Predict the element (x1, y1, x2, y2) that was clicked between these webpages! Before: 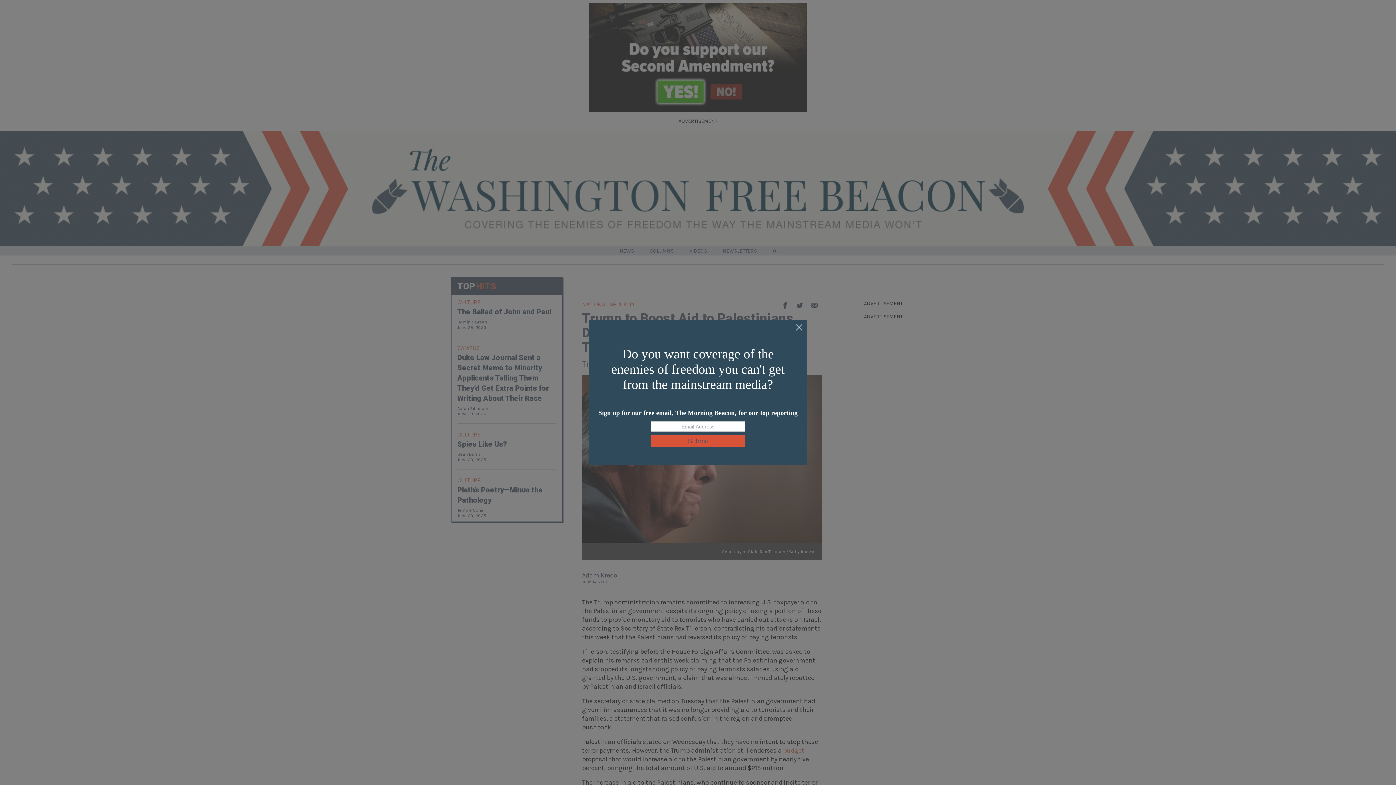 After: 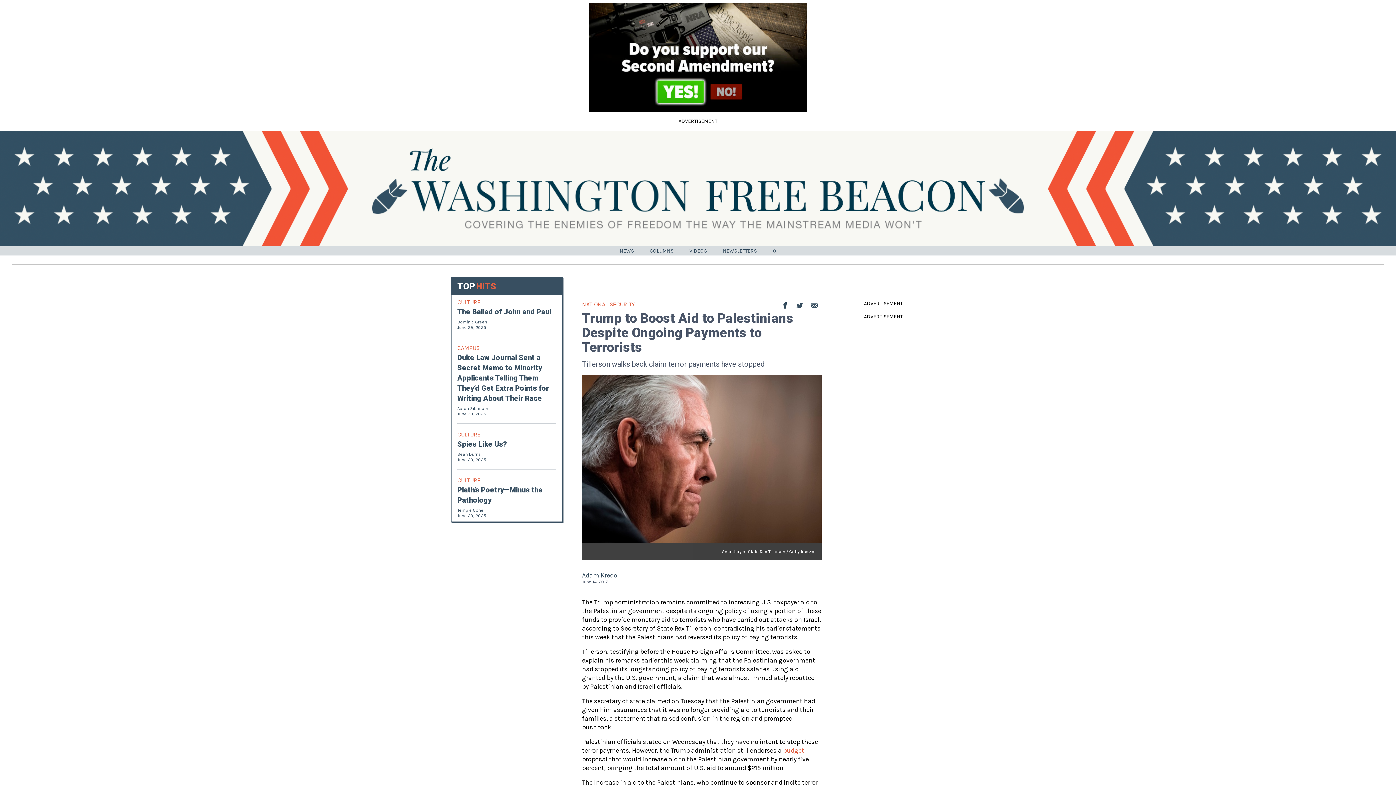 Action: bbox: (795, 324, 803, 332)